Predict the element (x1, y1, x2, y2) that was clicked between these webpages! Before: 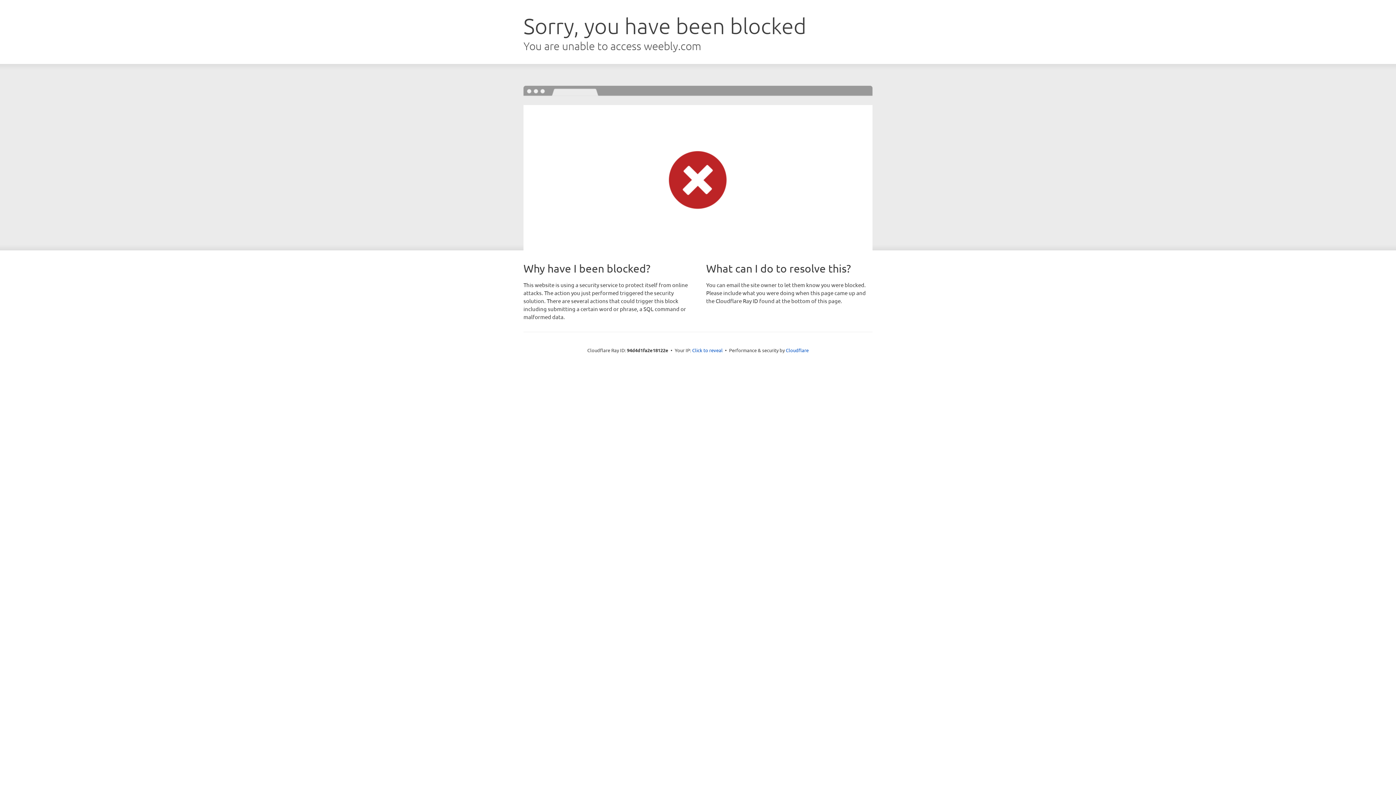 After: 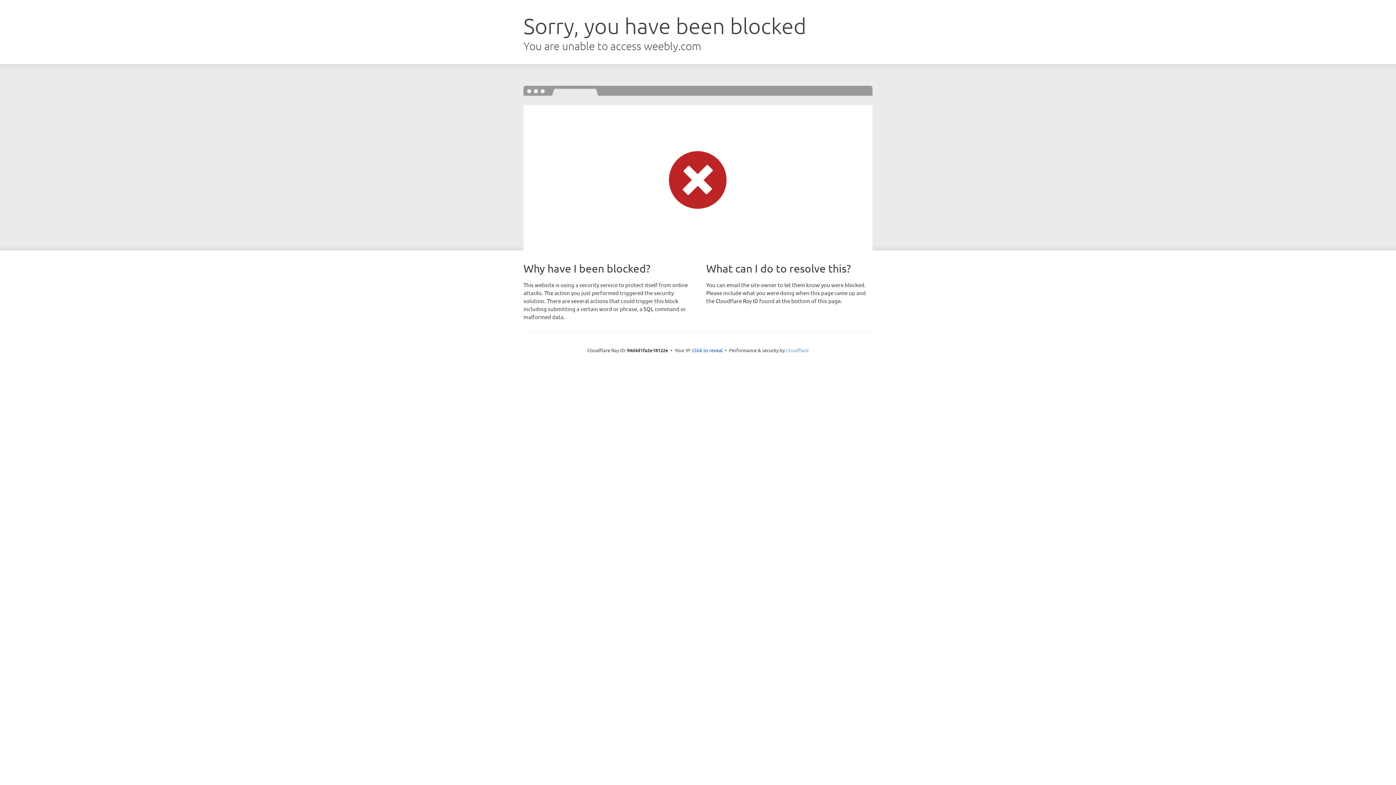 Action: bbox: (786, 347, 808, 353) label: Cloudflare